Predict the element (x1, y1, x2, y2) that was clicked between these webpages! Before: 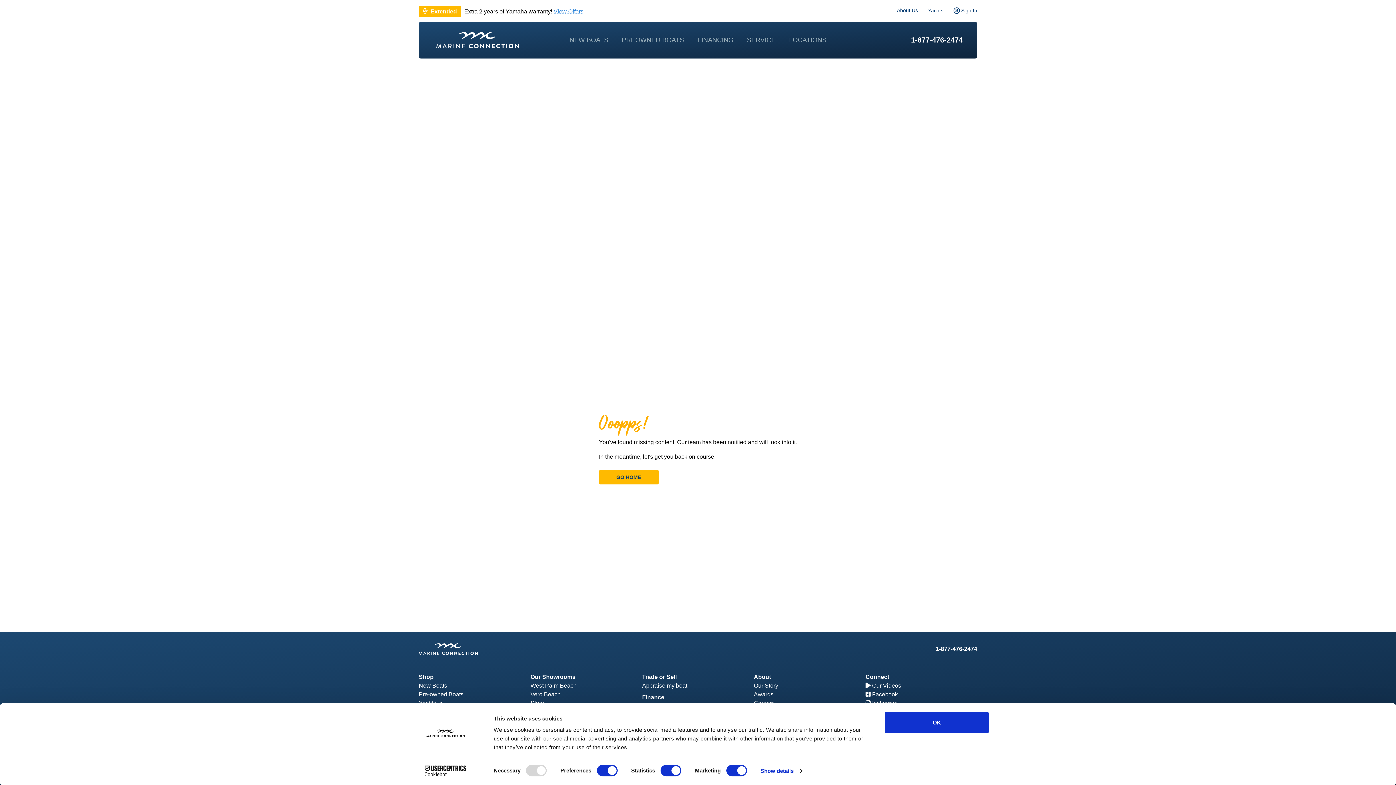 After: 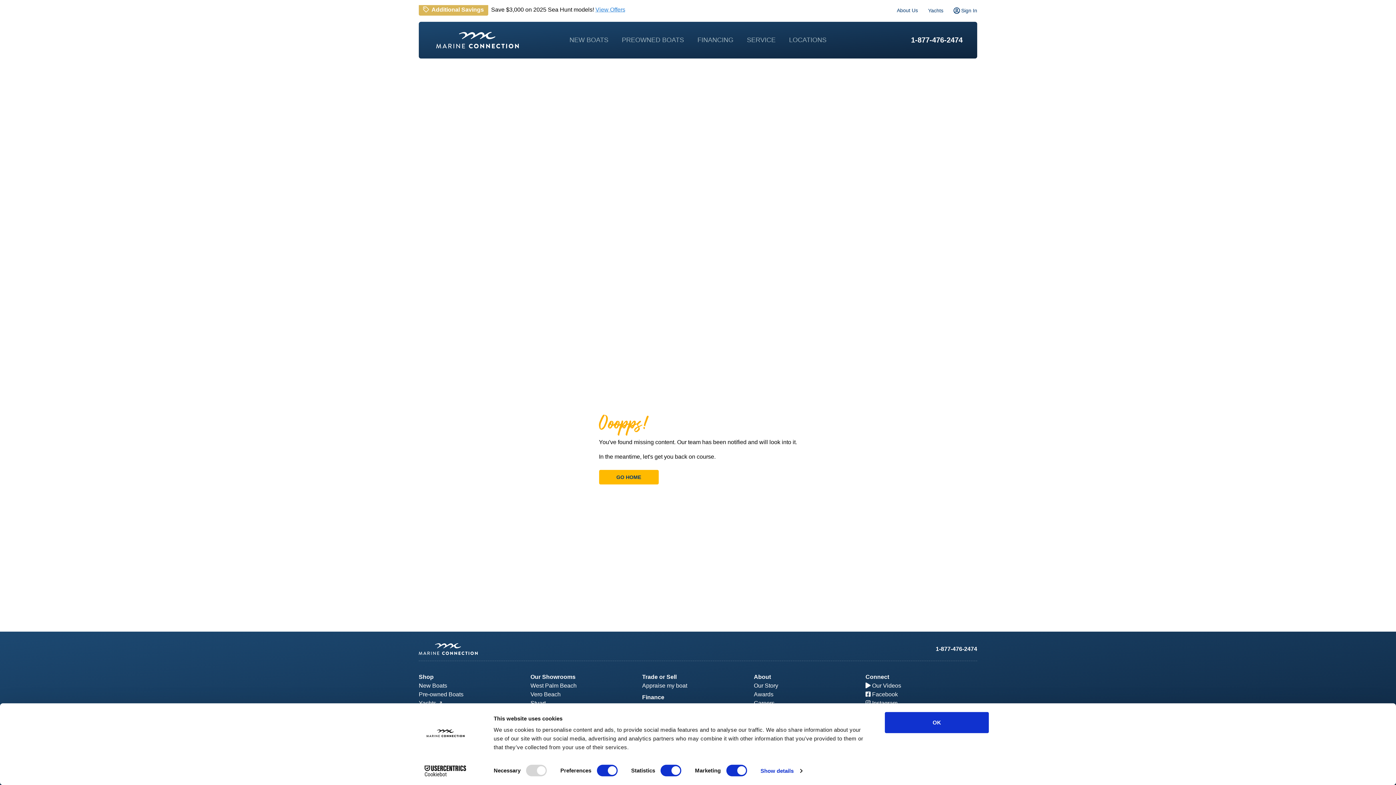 Action: label: 1-877-476-2474 bbox: (936, 646, 977, 652)